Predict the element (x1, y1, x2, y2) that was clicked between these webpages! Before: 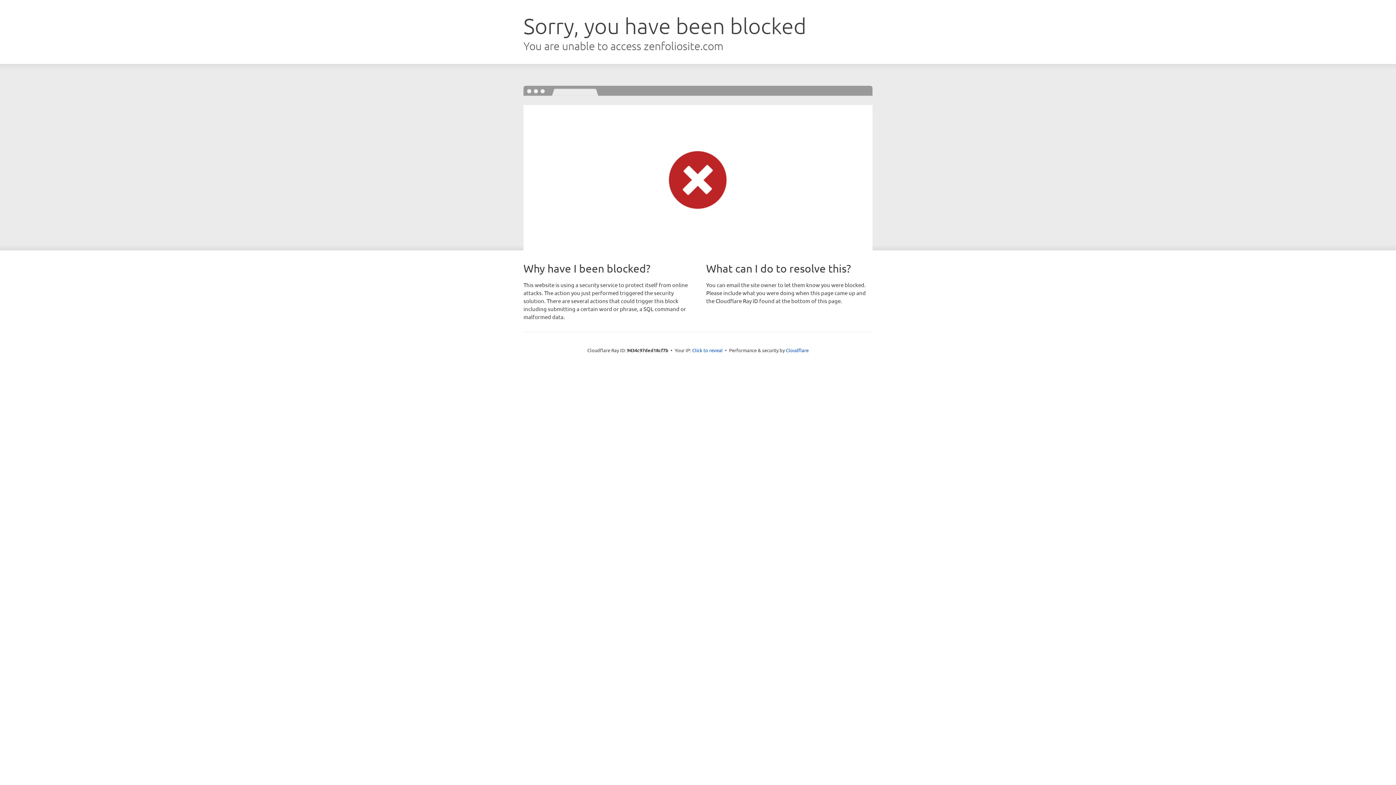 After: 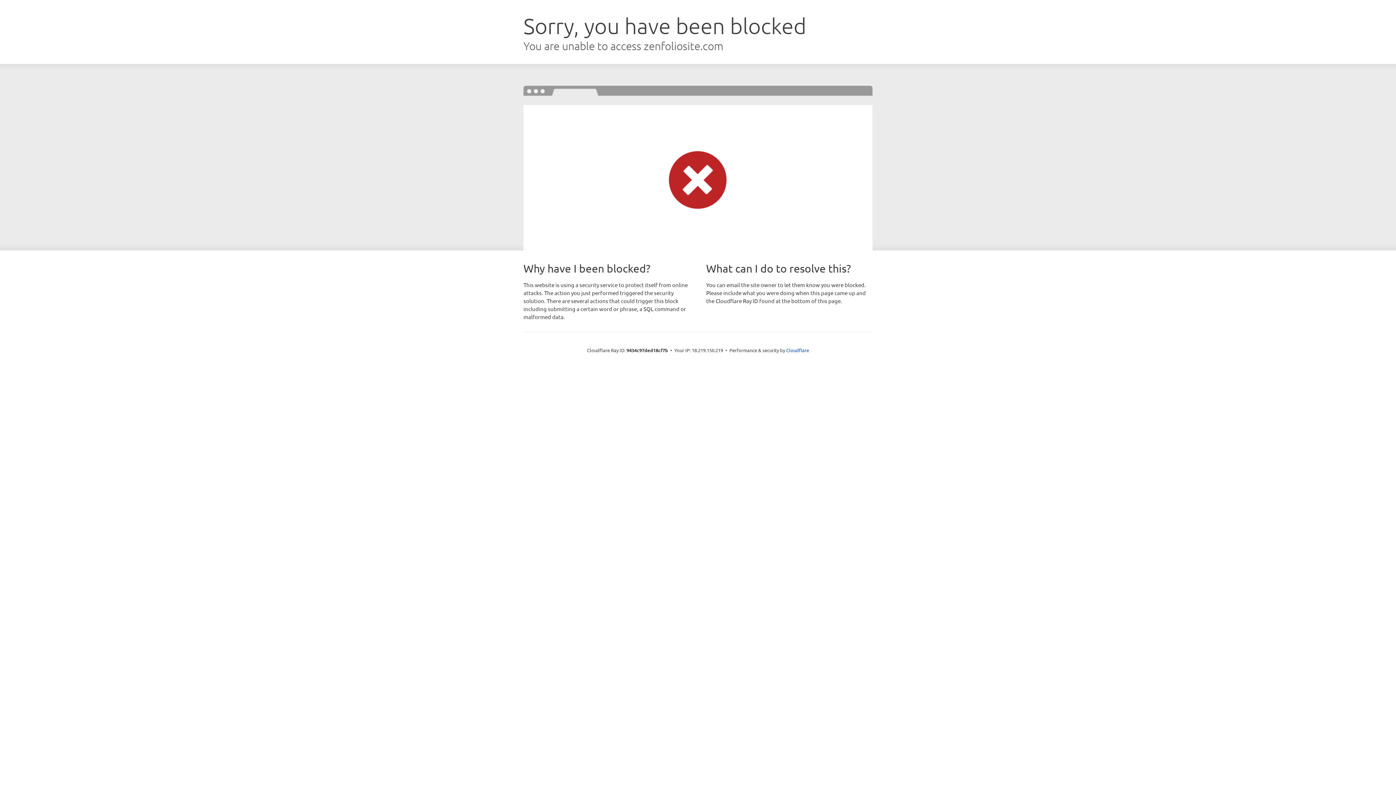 Action: bbox: (692, 346, 722, 353) label: Click to reveal